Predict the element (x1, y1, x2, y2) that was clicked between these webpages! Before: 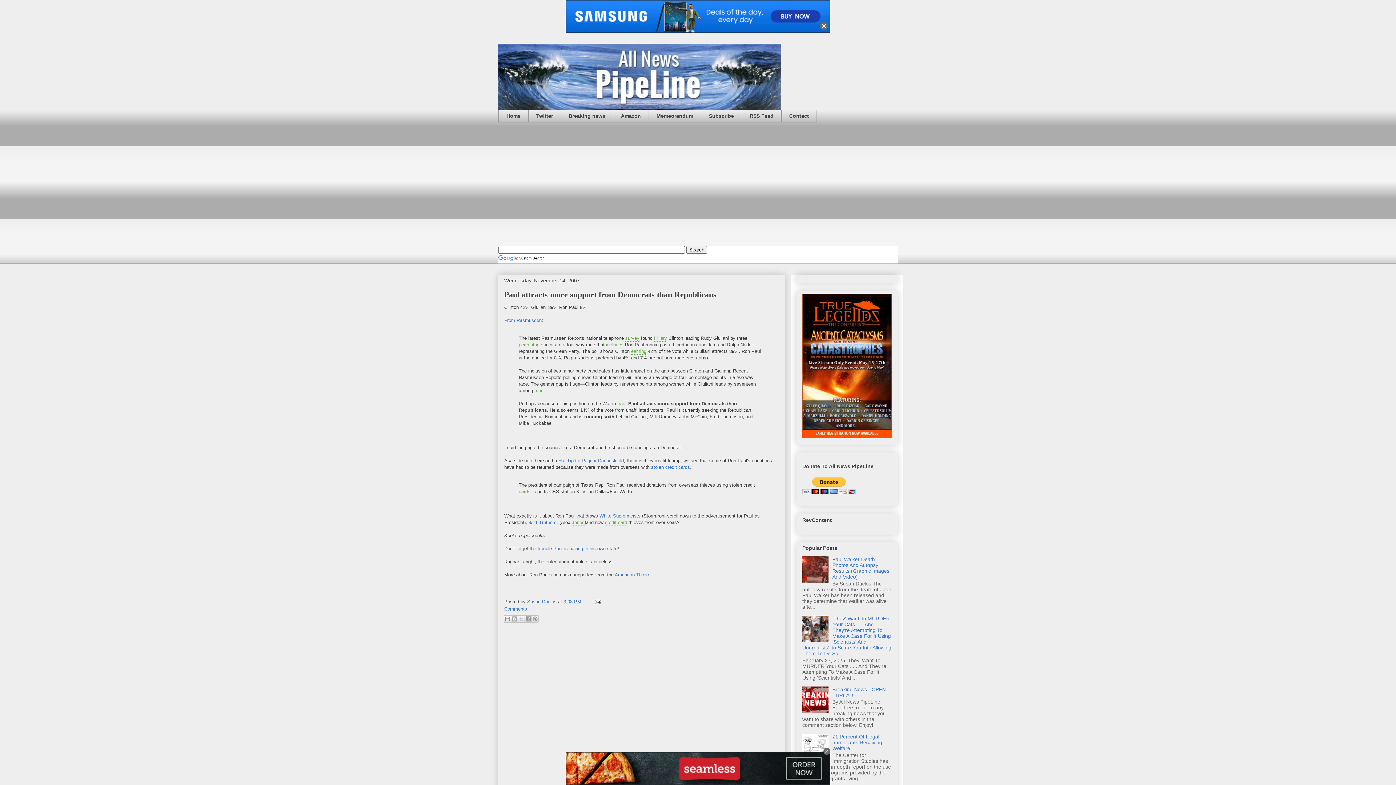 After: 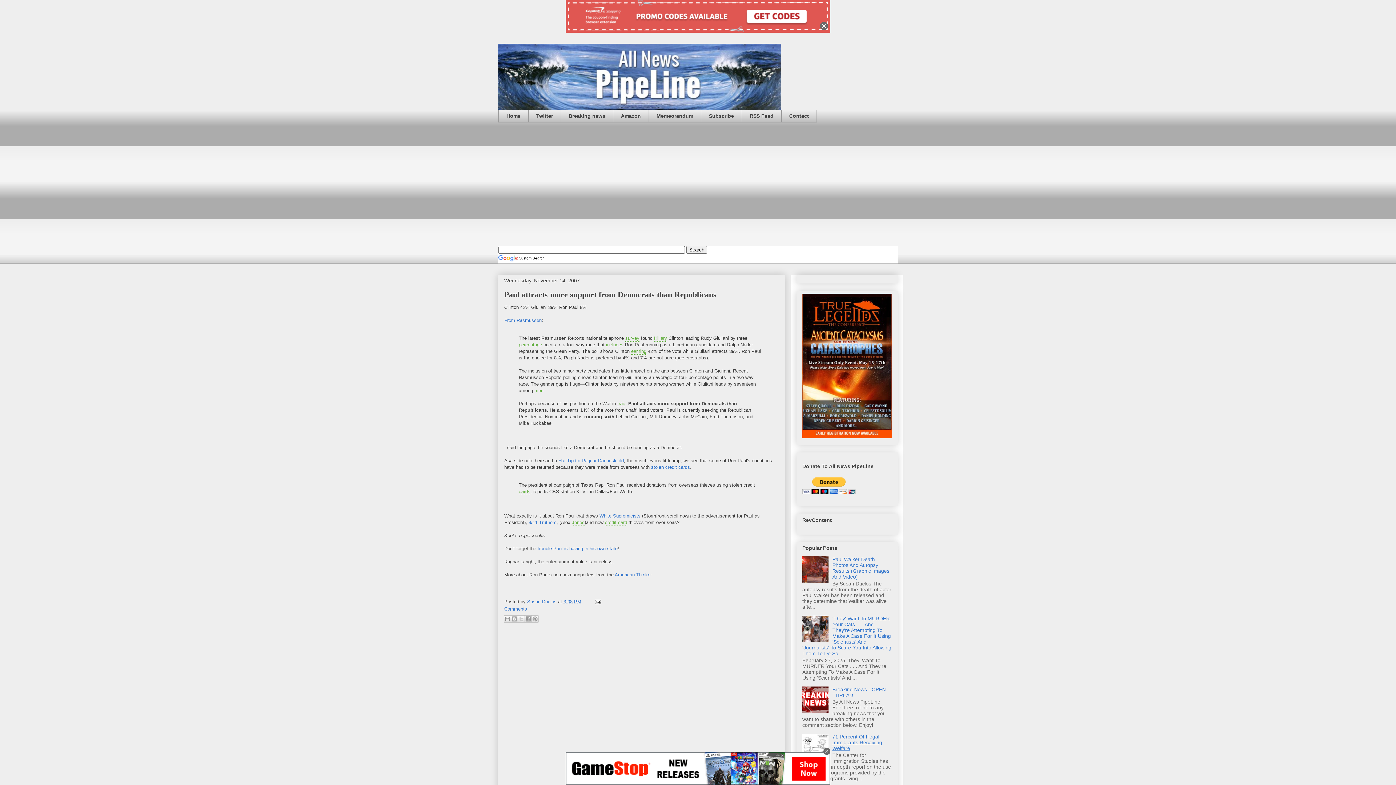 Action: bbox: (832, 734, 882, 751) label: 71 Percent Of Illegal Immigrants Receiving Welfare